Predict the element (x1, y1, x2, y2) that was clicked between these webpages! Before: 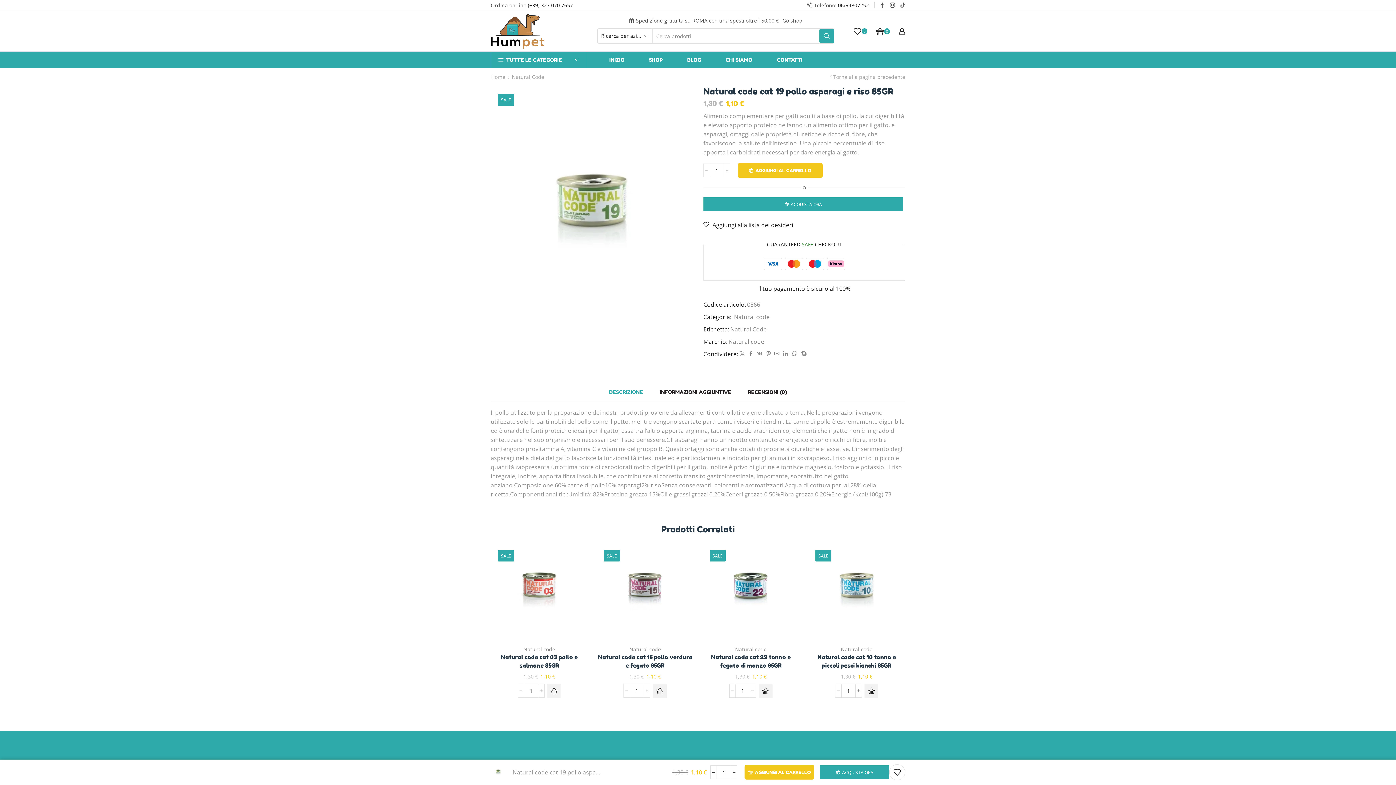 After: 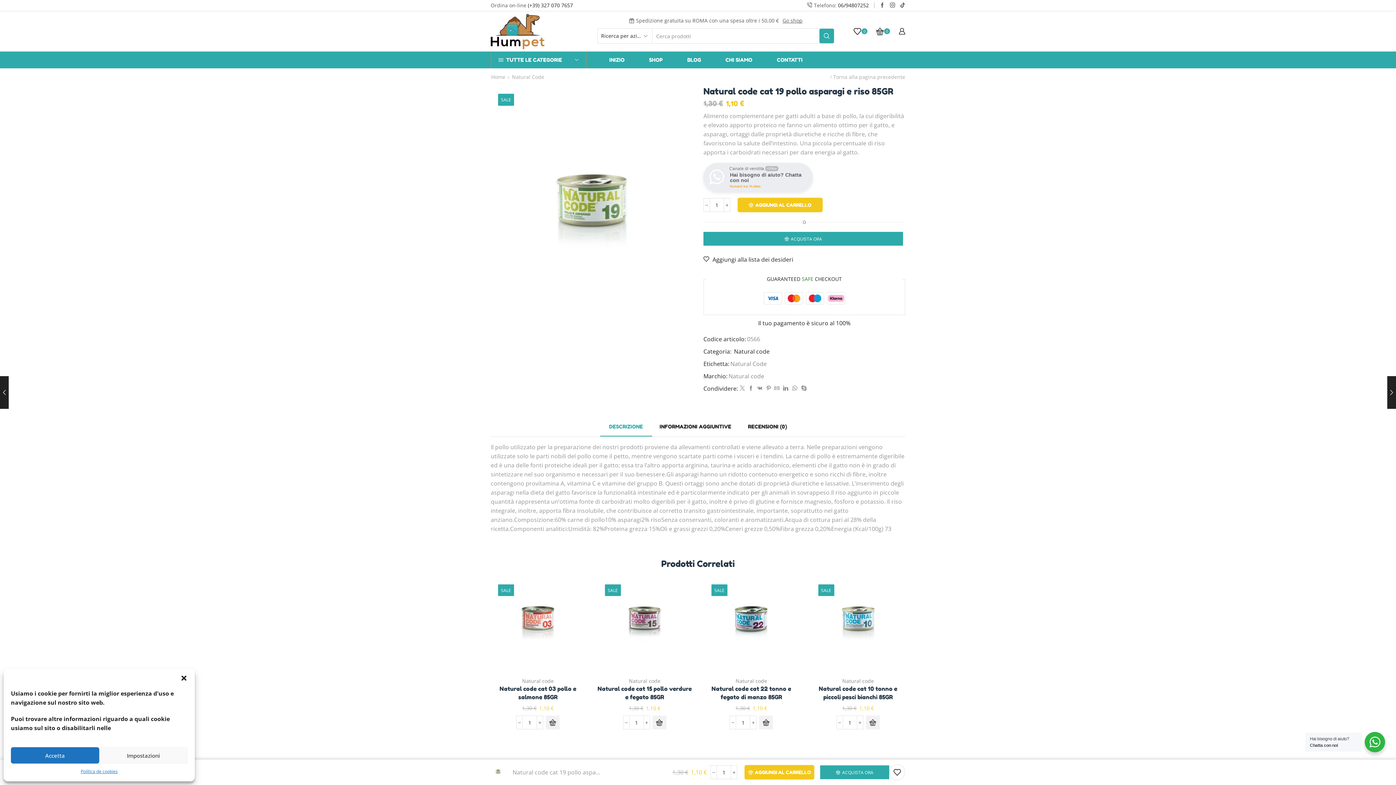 Action: bbox: (738, 350, 746, 357)